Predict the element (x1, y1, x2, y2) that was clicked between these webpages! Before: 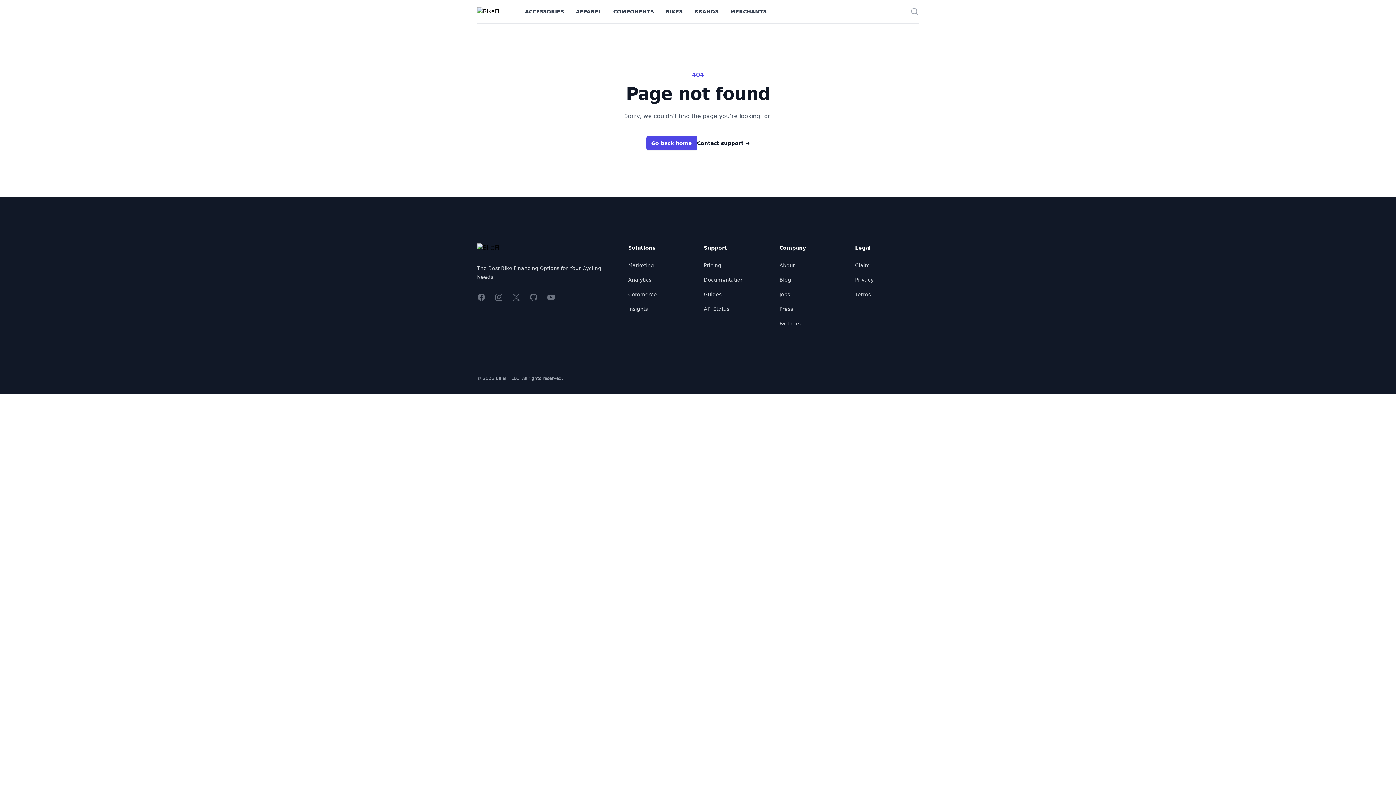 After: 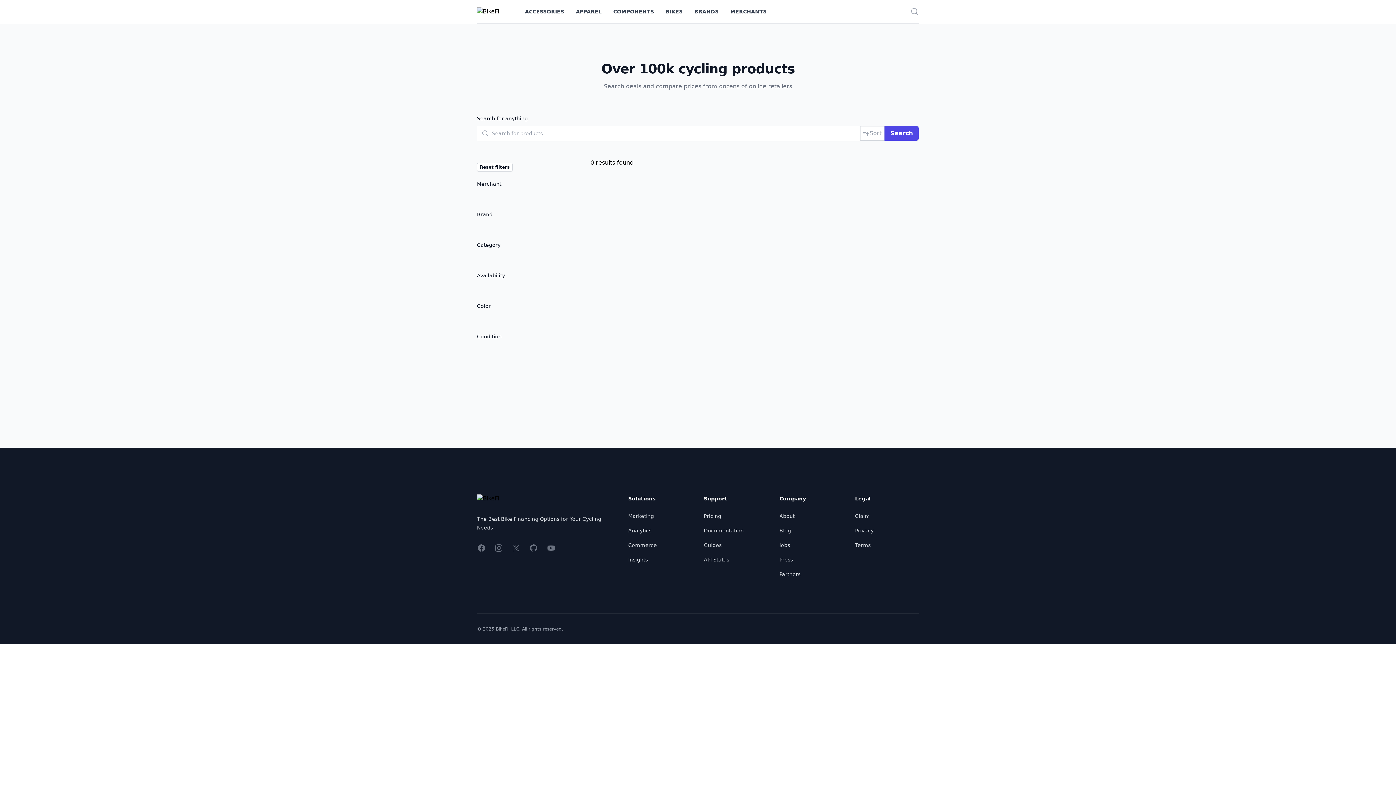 Action: label: YouTube bbox: (546, 293, 555, 301)